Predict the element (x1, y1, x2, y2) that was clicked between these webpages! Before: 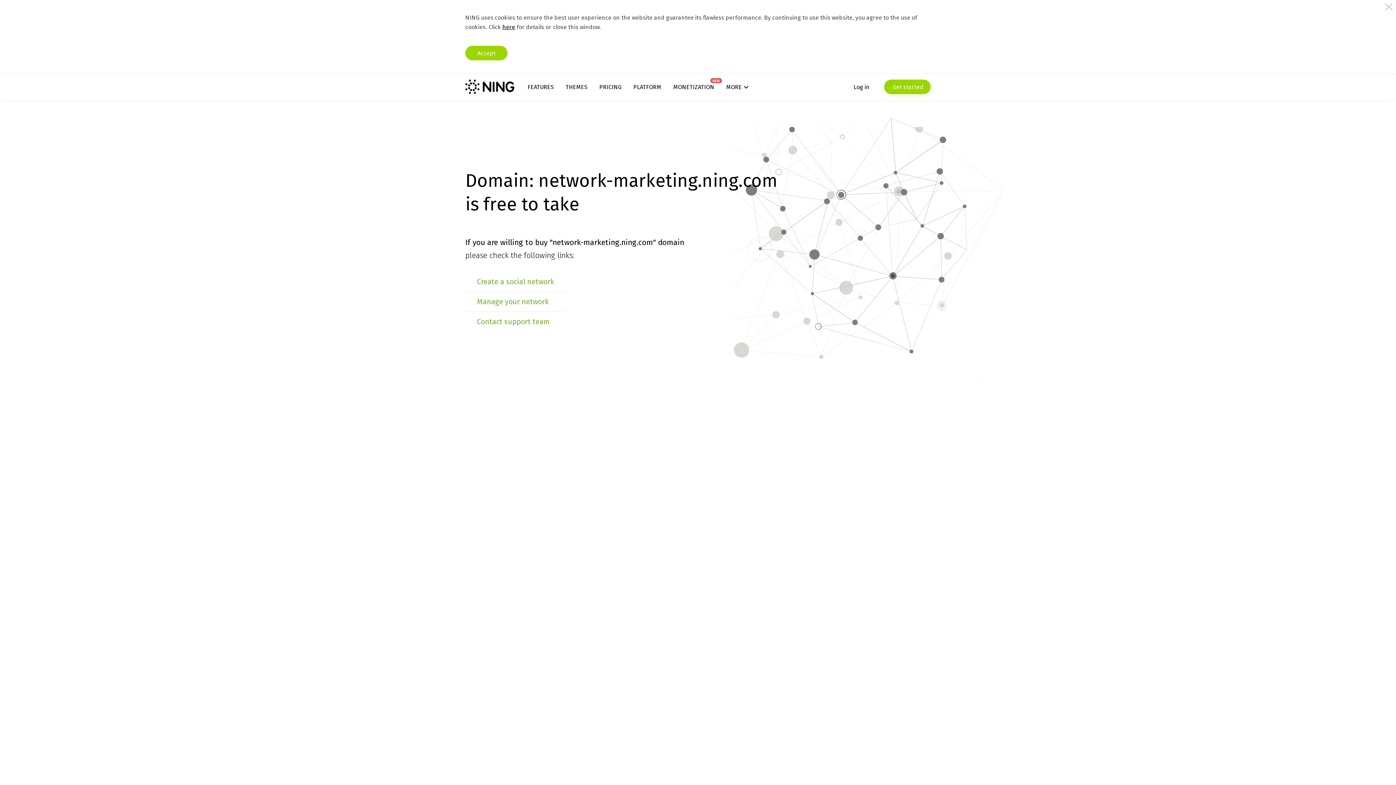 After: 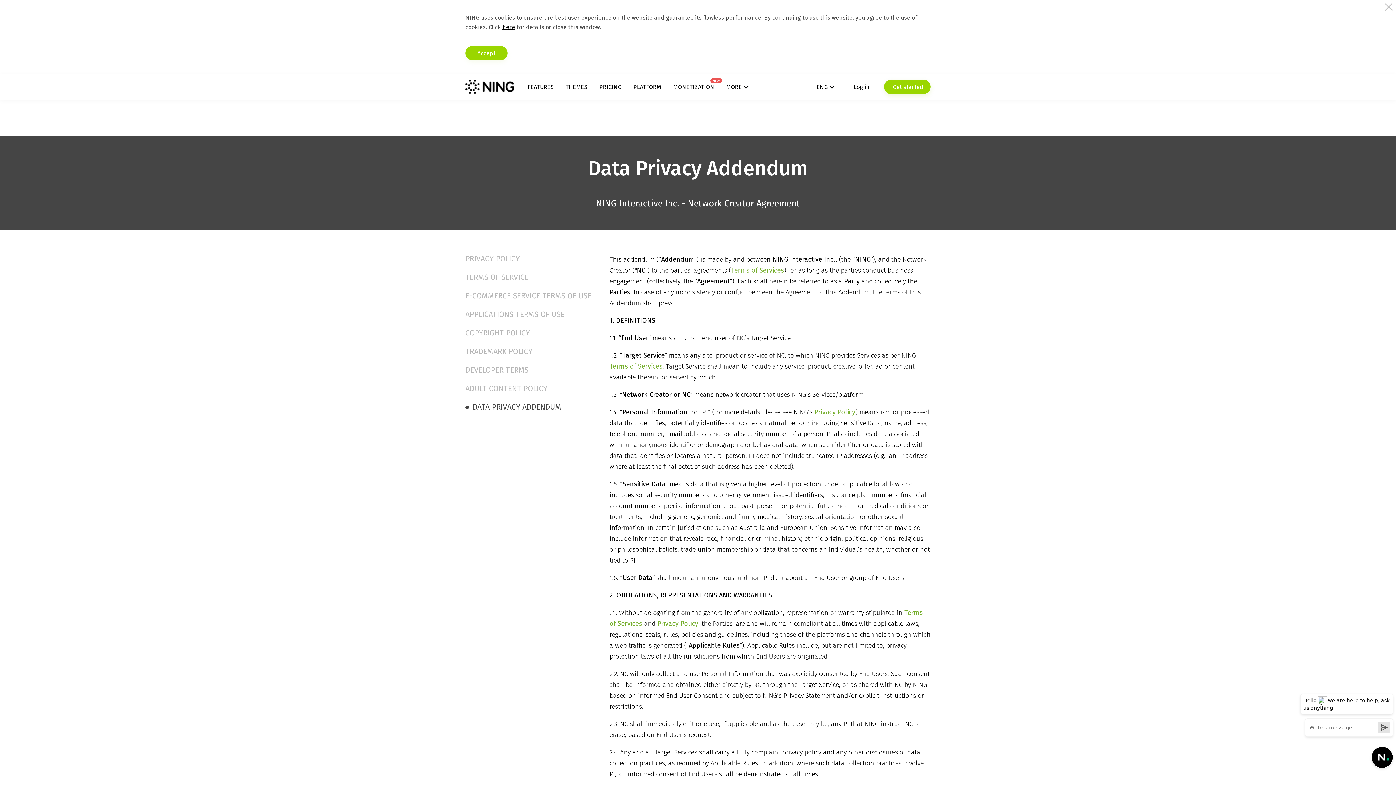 Action: label: here bbox: (502, 23, 515, 30)